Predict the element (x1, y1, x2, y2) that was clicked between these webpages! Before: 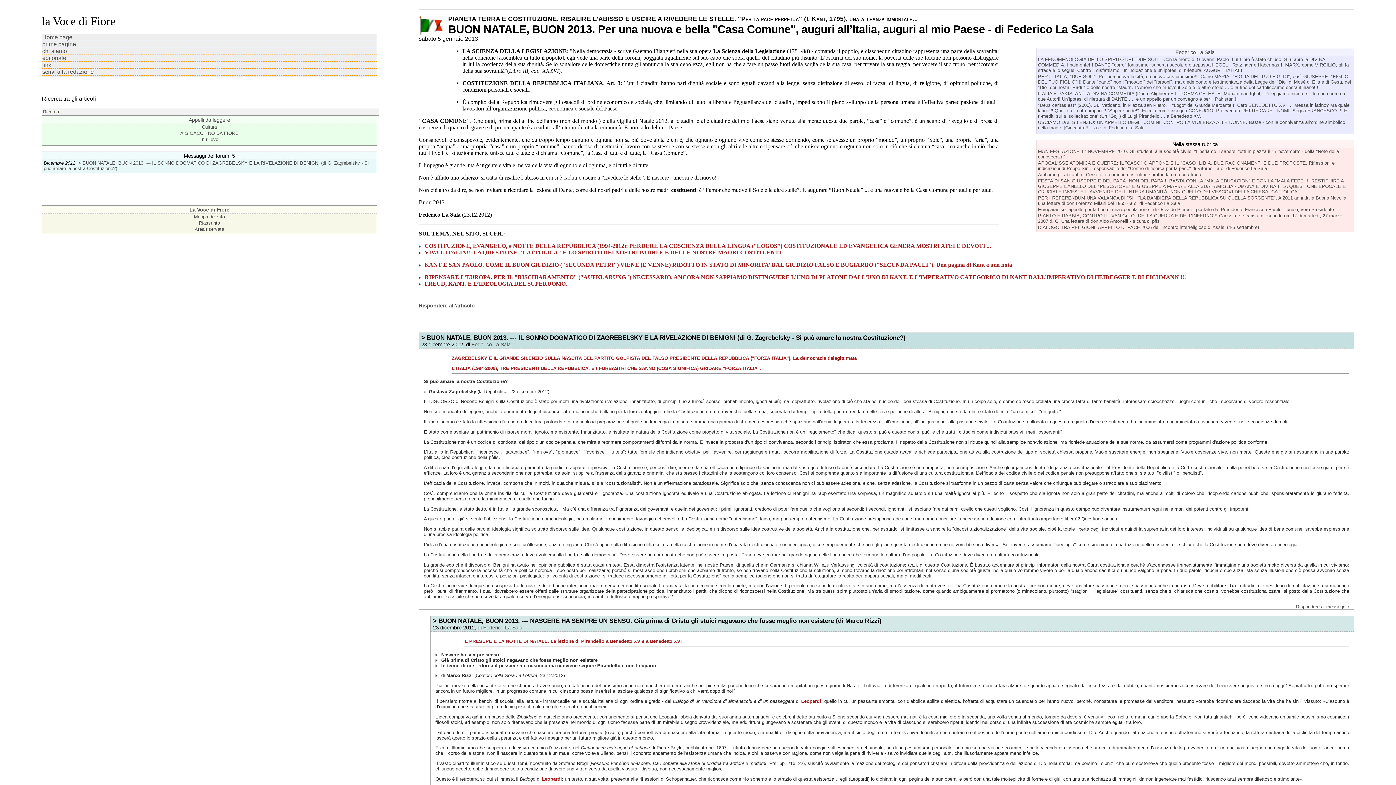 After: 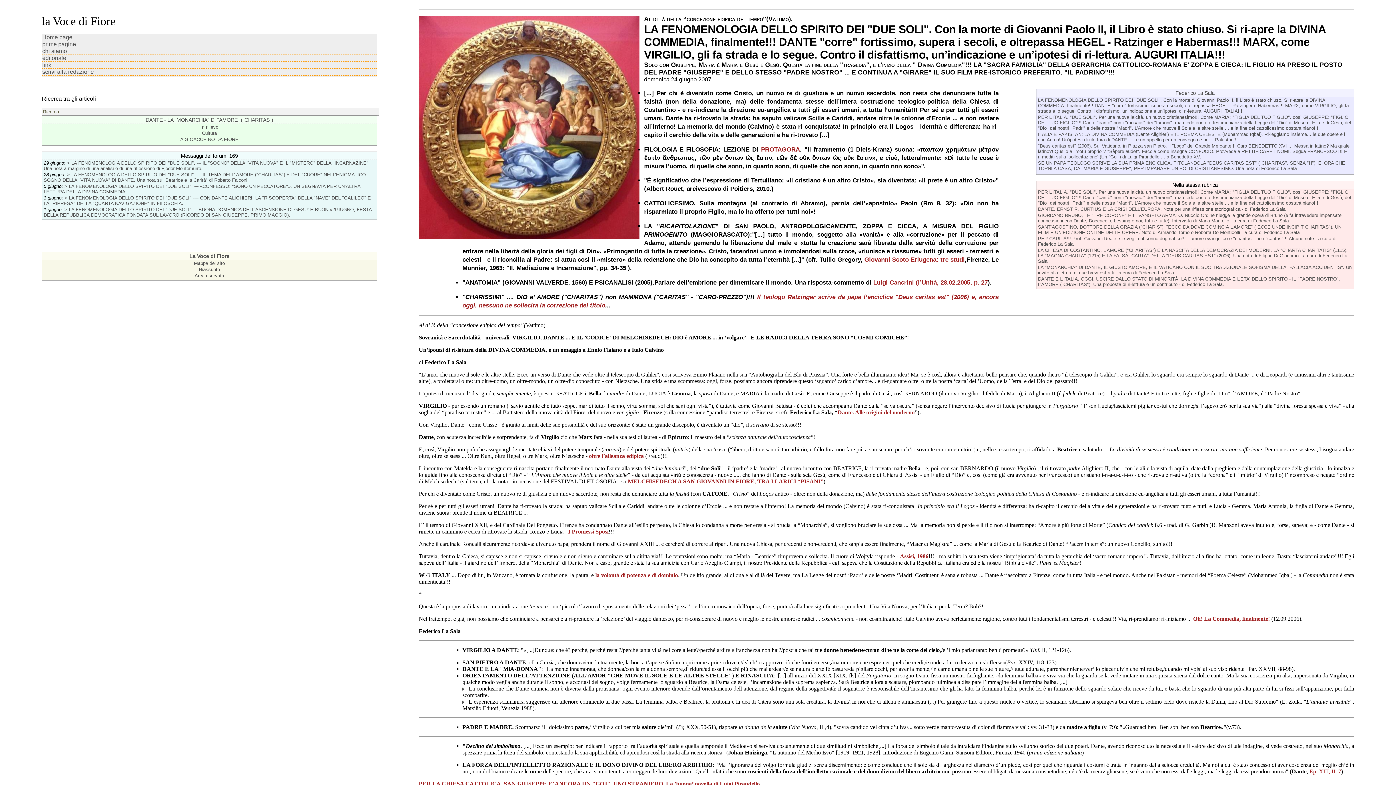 Action: bbox: (1038, 56, 1349, 73) label: LA FENOMENOLOGIA DELLO SPIRITO DEI "DUE SOLI". Con la morte di Giovanni Paolo II, il Libro è stato chiuso. Si ri-apre la DIVINA COMMEDIA, finalmente!!! DANTE "corre" fortissimo, supera i secoli, e oltrepassa HEGEL - Ratzinger e Habermas!!! MARX, come VIRGILIO, gli fa strada e lo segue. Contro il disfattismo, un’indicazione e un’ipotesi di ri-lettura. AUGURI ITALIA!!!